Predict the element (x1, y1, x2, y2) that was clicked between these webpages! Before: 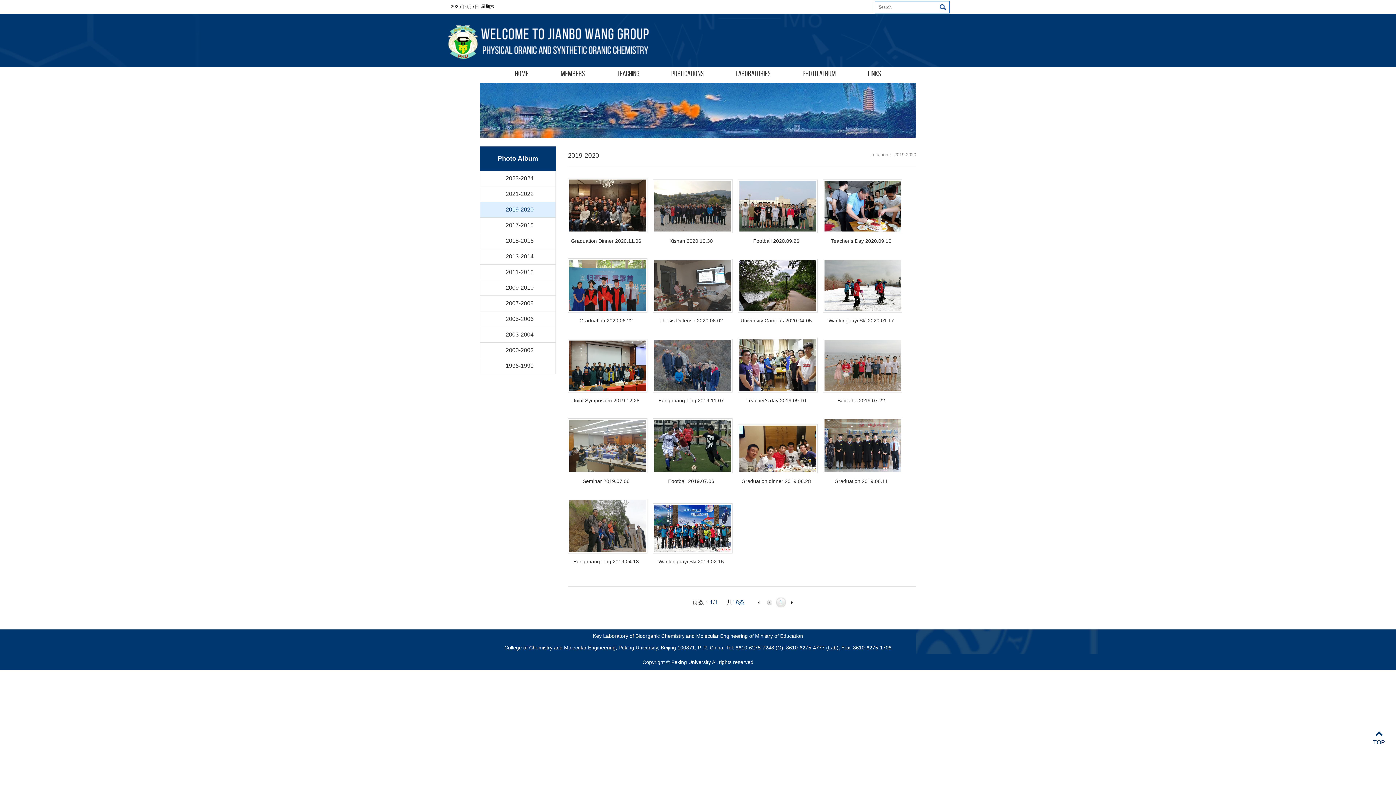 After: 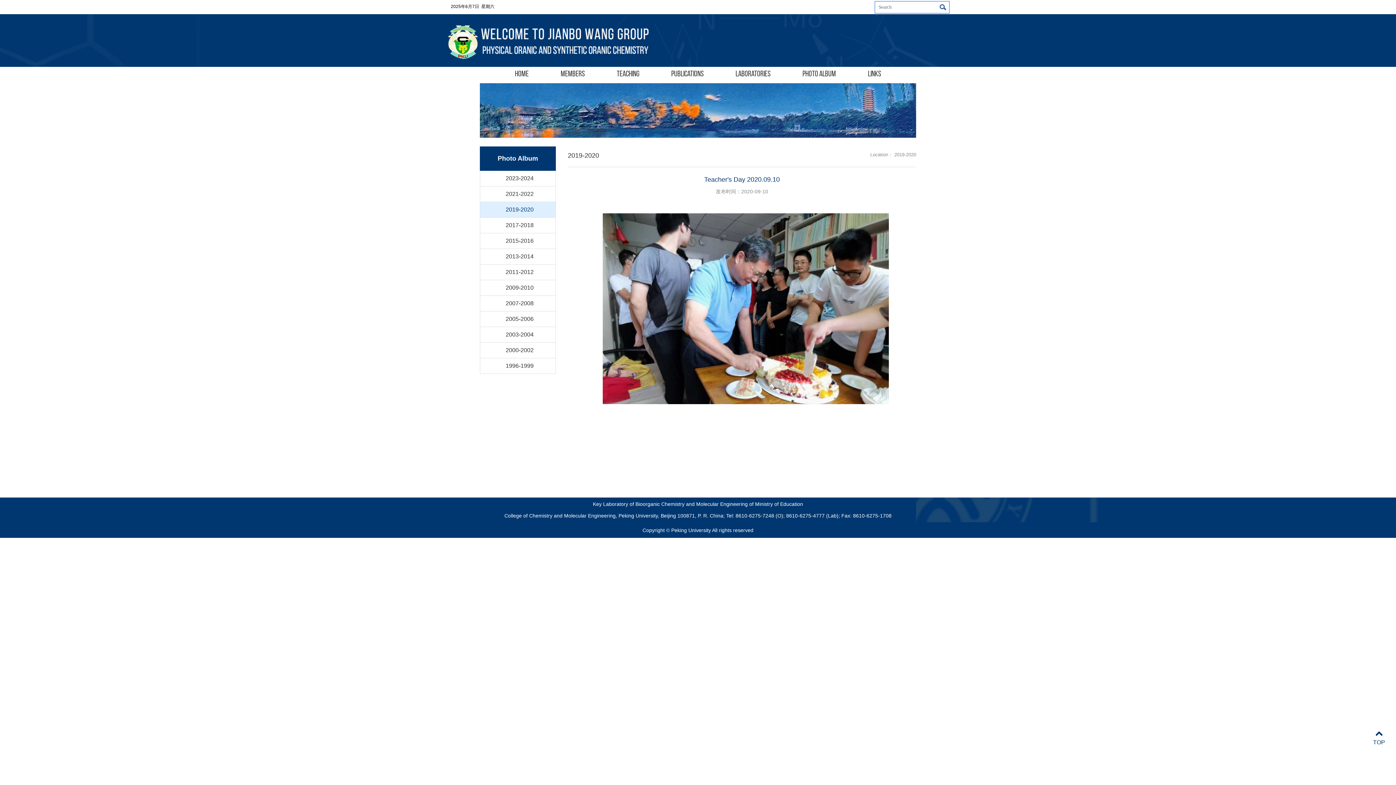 Action: label: Teacher's Day 2020.09.10 bbox: (823, 179, 899, 244)